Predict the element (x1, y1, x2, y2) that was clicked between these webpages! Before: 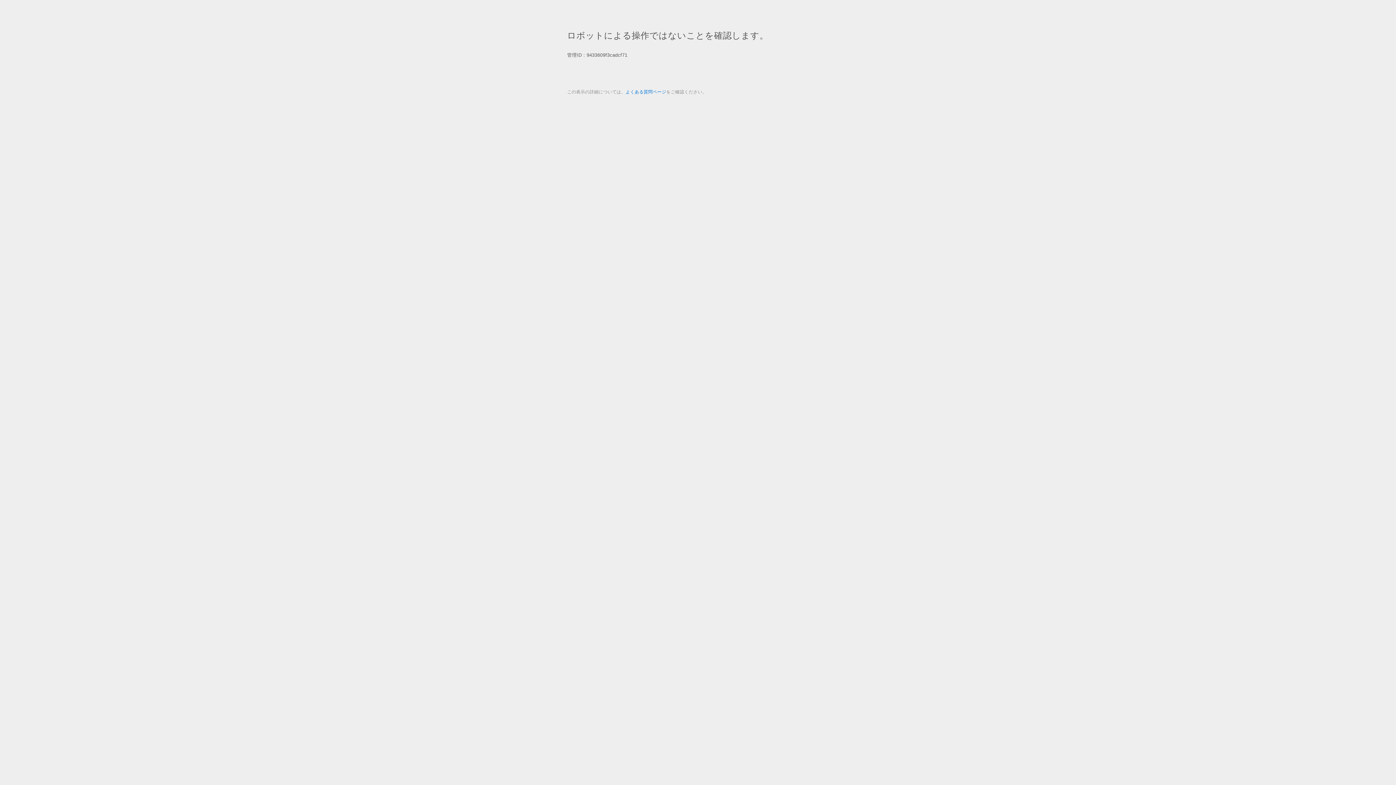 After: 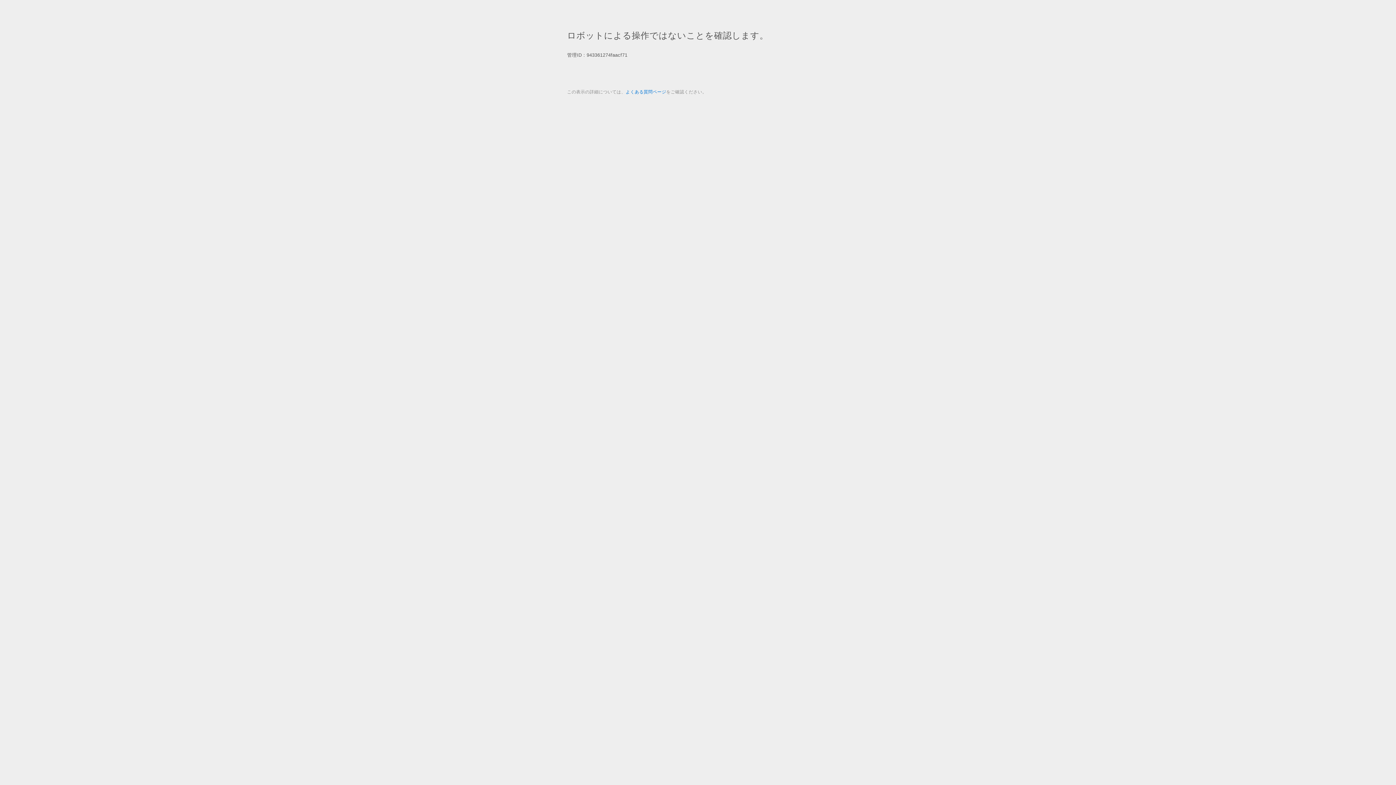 Action: bbox: (625, 89, 666, 94) label: よくある質問ページ